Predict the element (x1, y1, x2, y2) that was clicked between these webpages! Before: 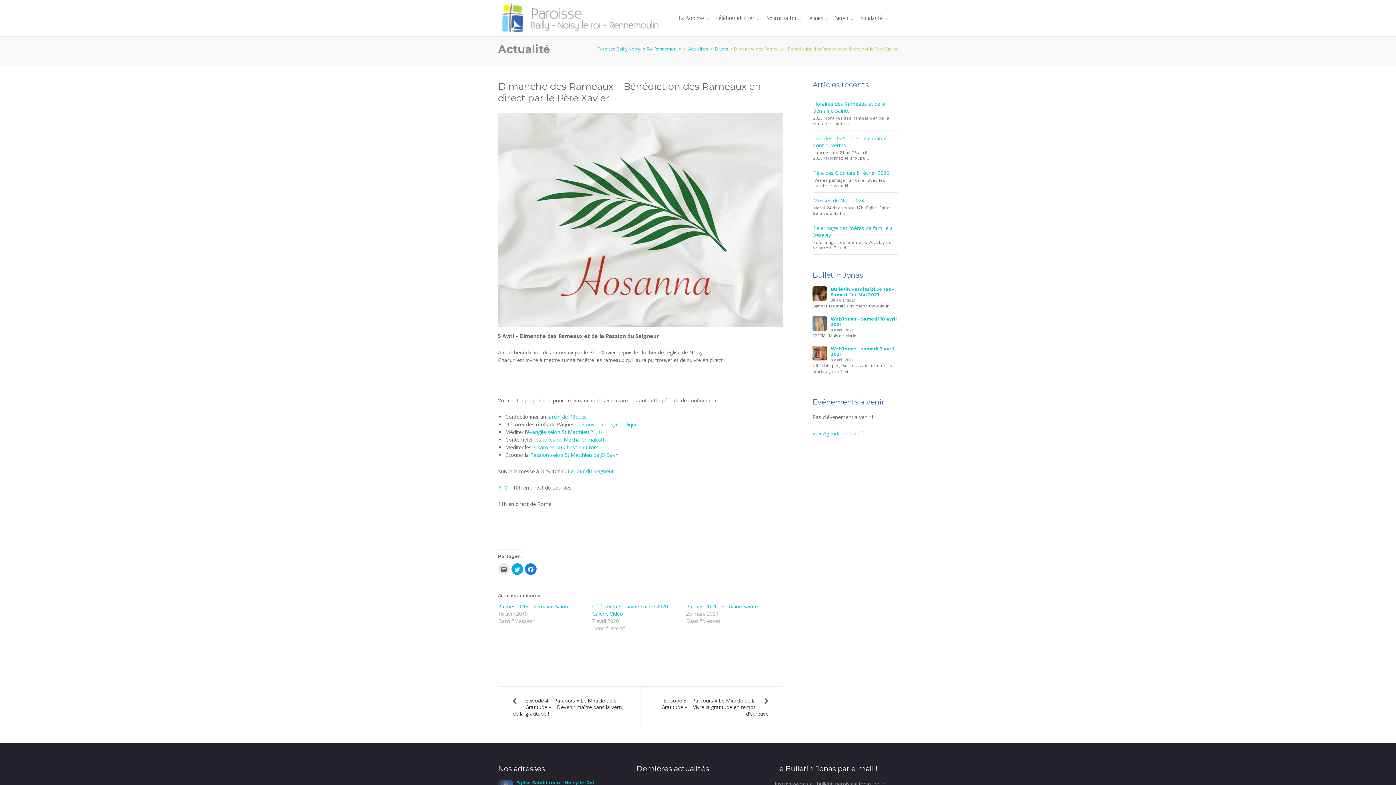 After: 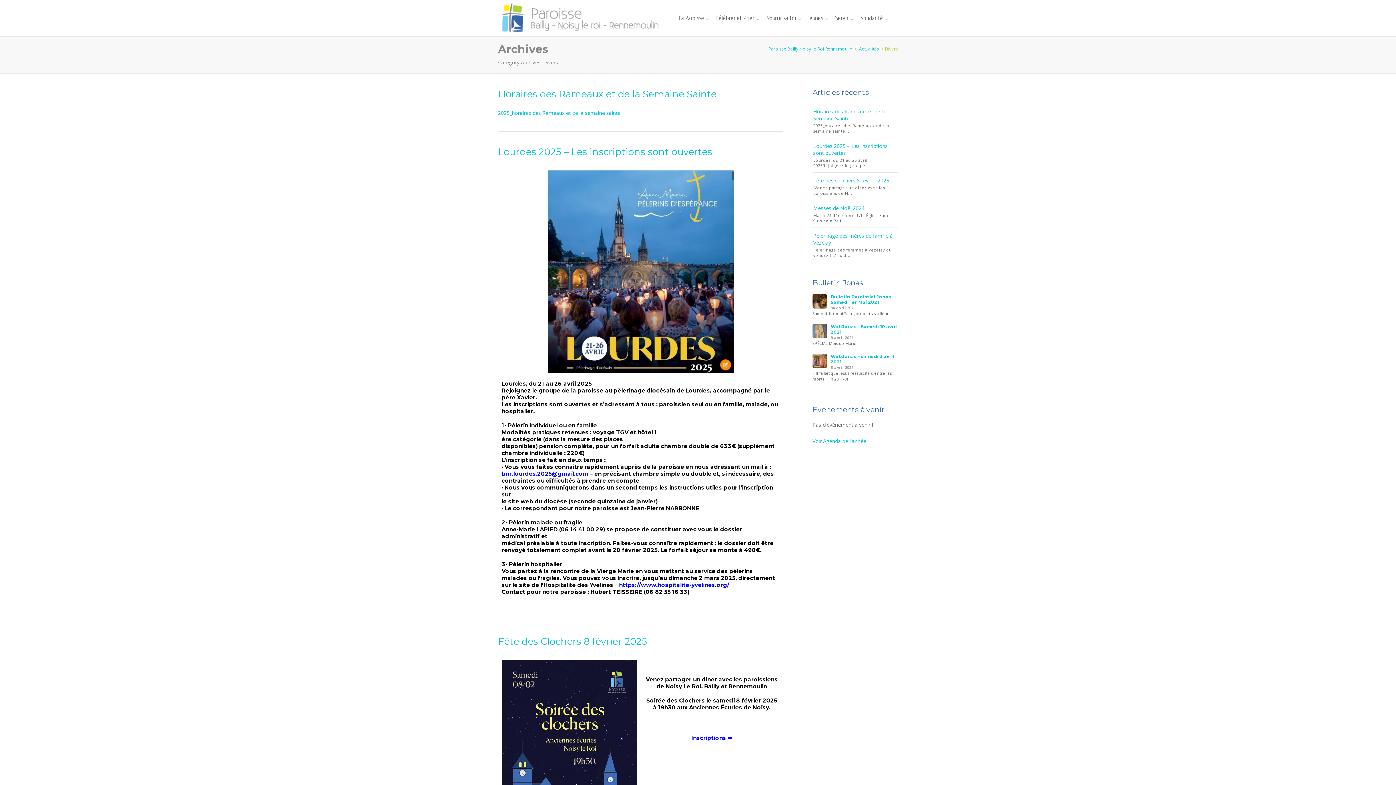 Action: label: Divers bbox: (714, 45, 729, 52)